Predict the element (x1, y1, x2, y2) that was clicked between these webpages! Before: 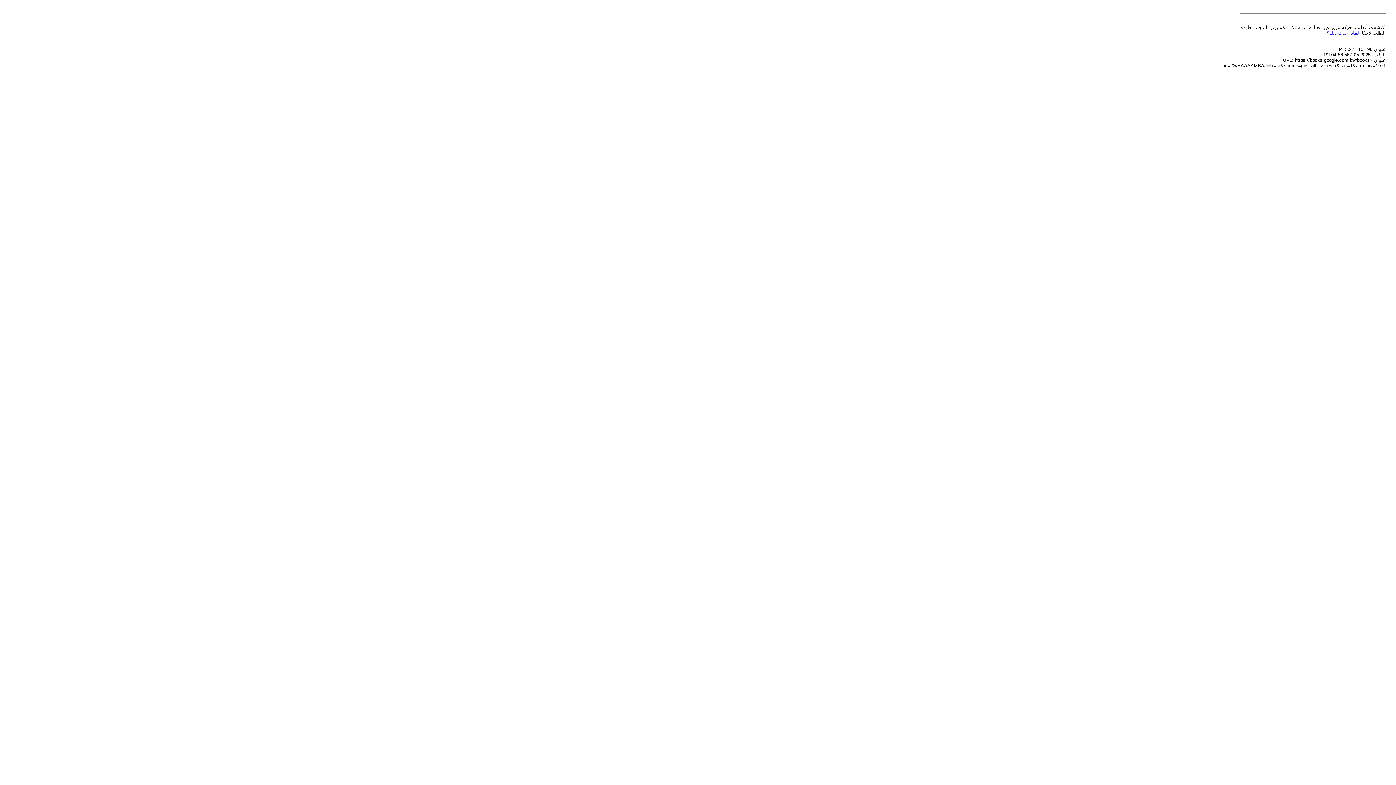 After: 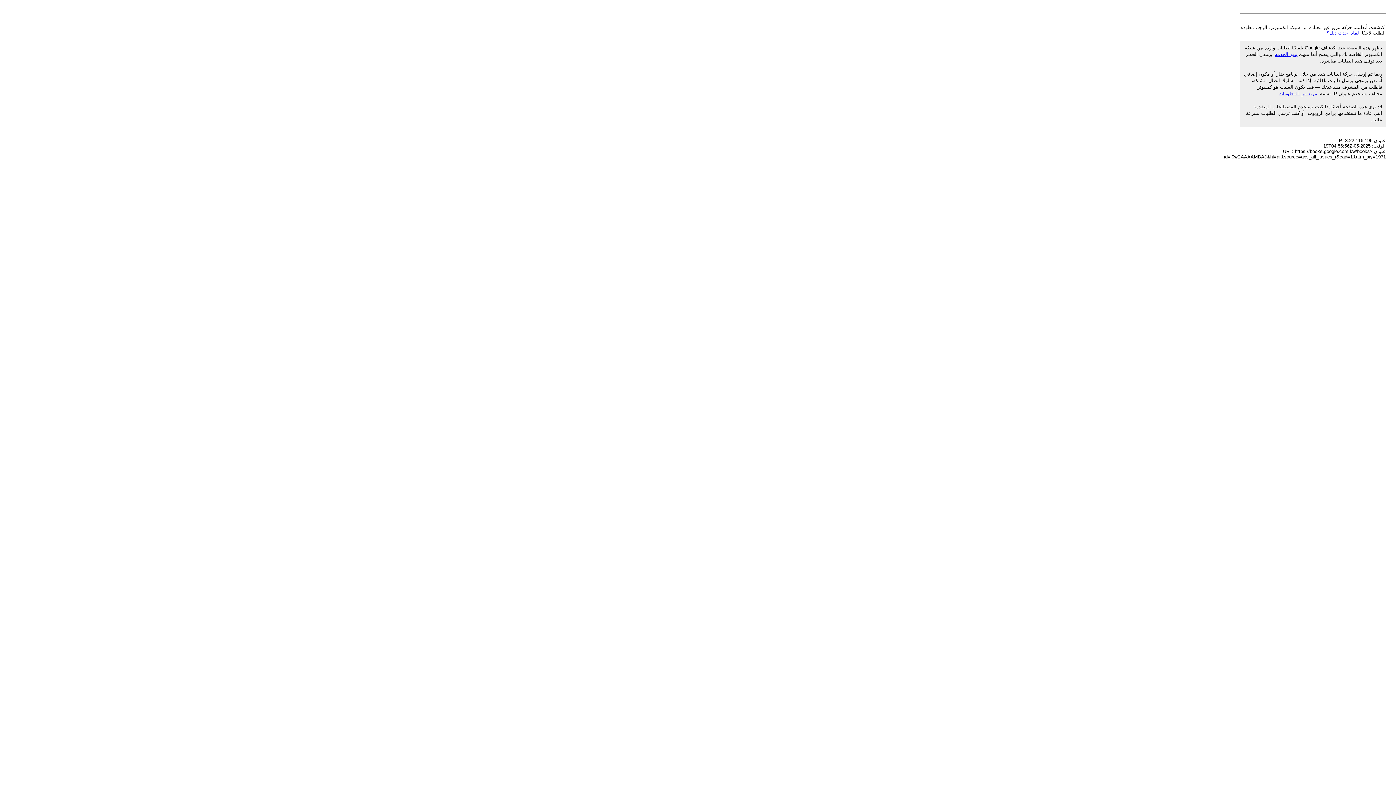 Action: bbox: (1326, 30, 1359, 35) label: لماذا حدث ذلك؟